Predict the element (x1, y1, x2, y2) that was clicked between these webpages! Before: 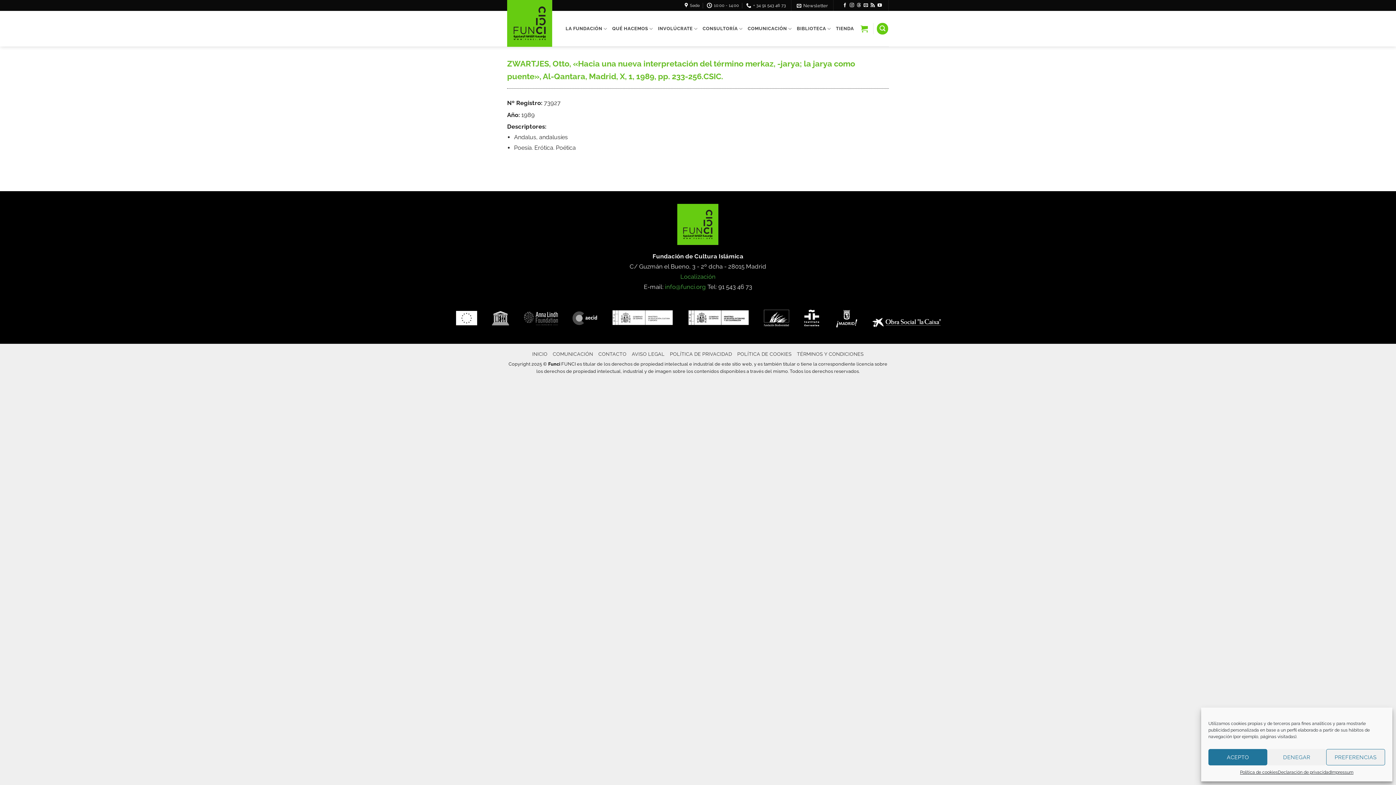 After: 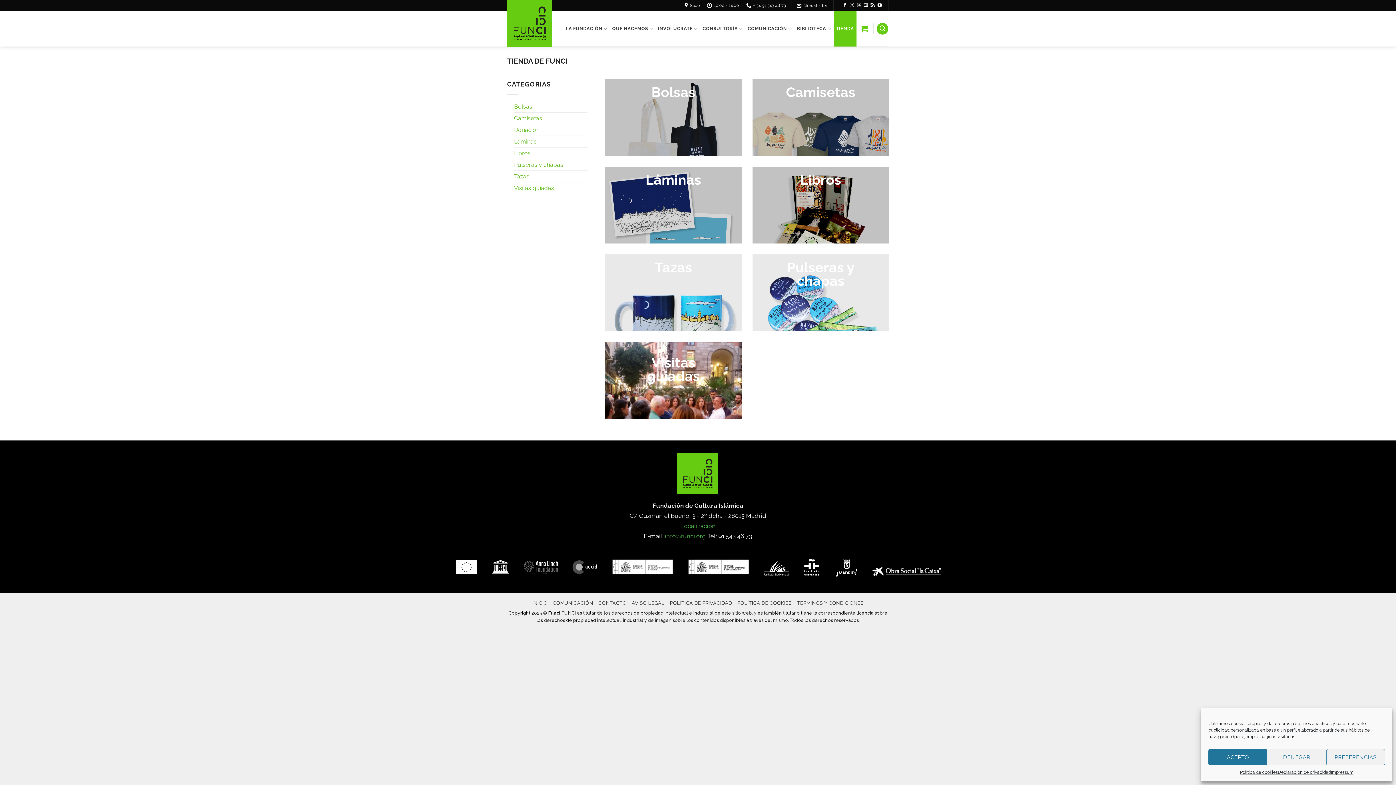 Action: bbox: (833, 10, 856, 46) label: TIENDA